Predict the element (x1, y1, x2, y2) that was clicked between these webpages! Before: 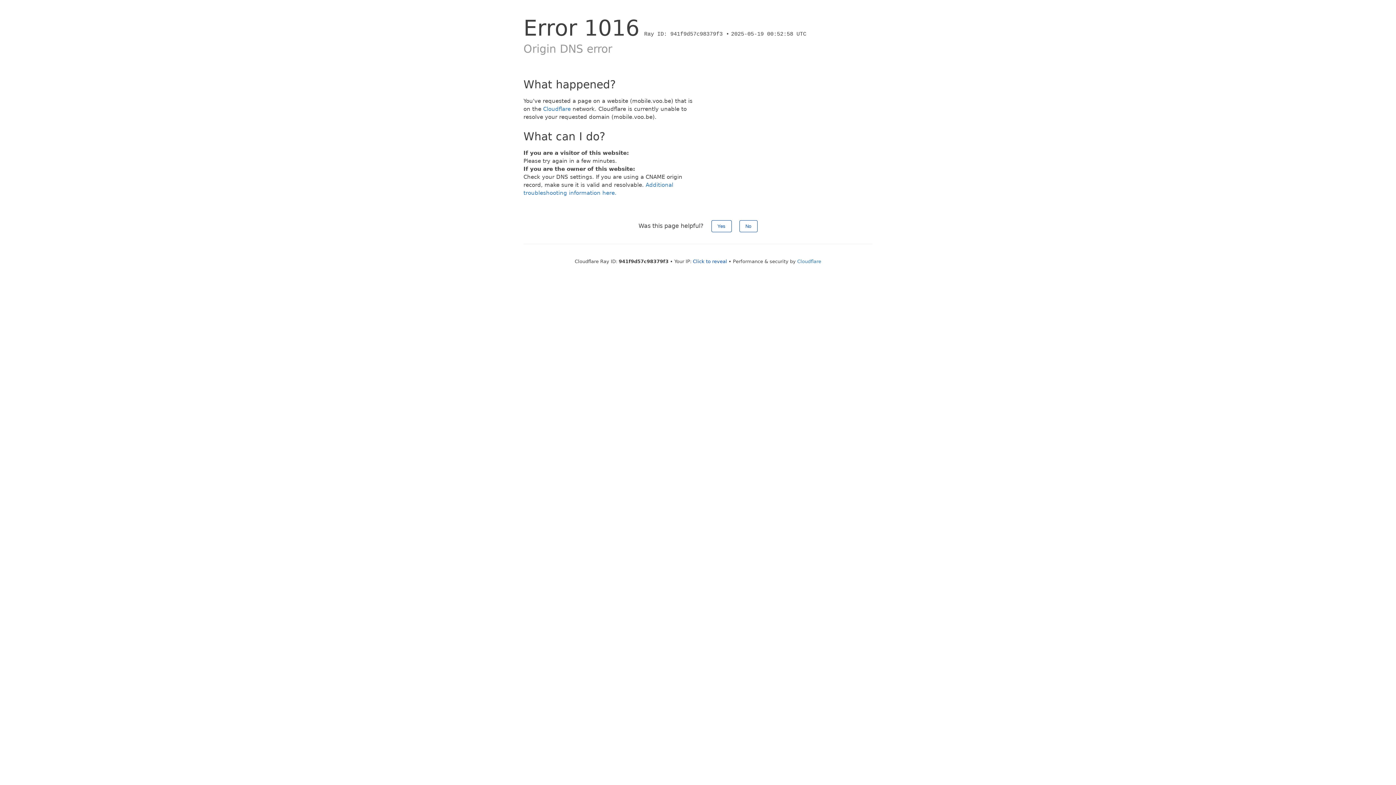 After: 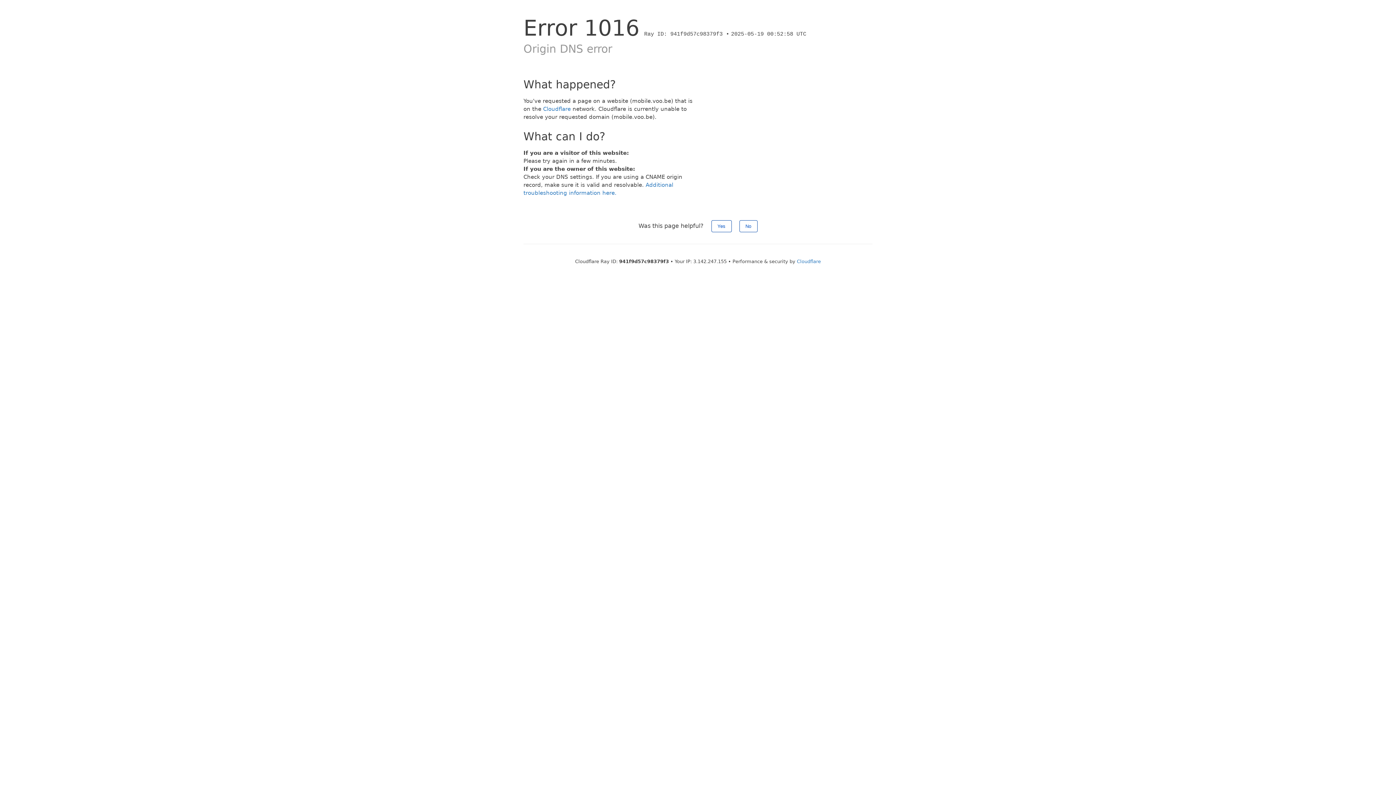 Action: label: Click to reveal bbox: (693, 258, 727, 264)